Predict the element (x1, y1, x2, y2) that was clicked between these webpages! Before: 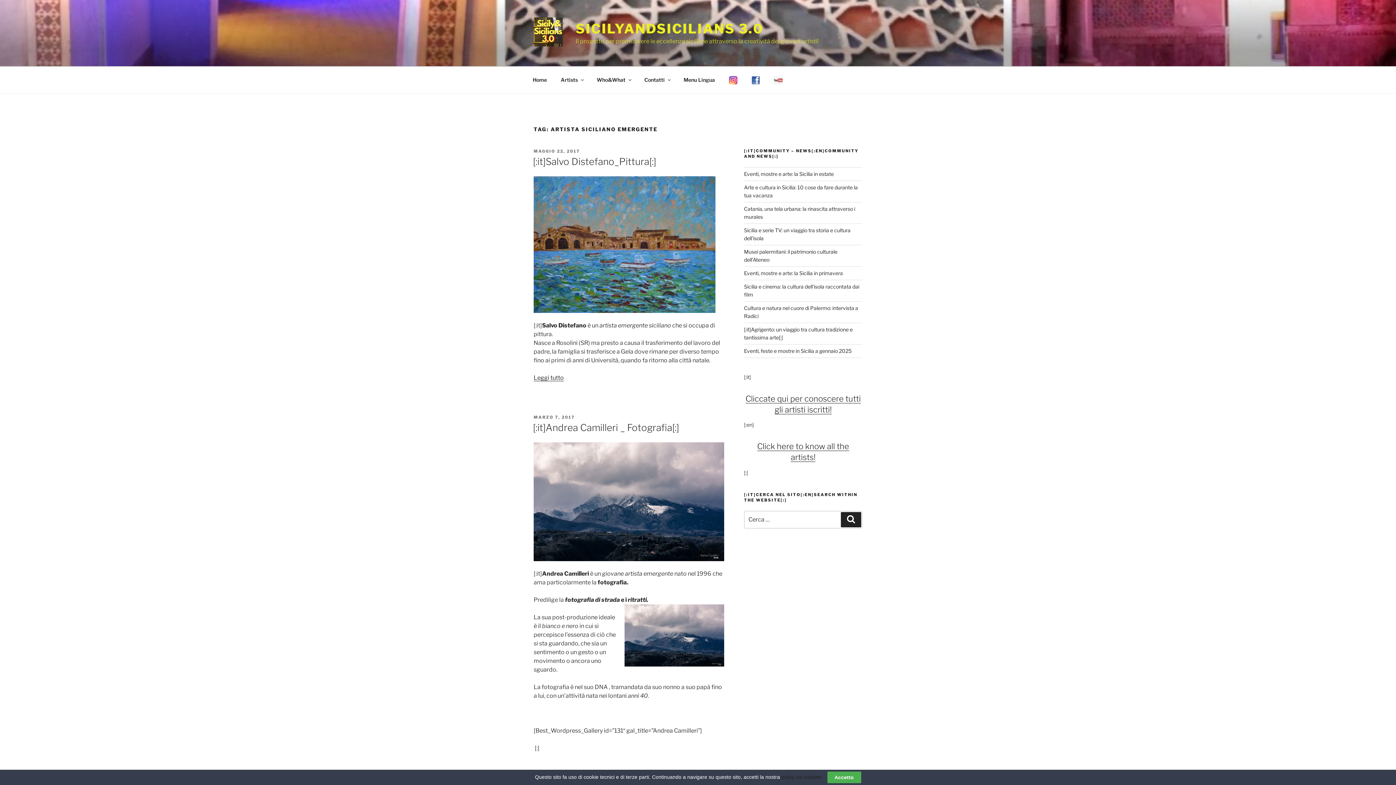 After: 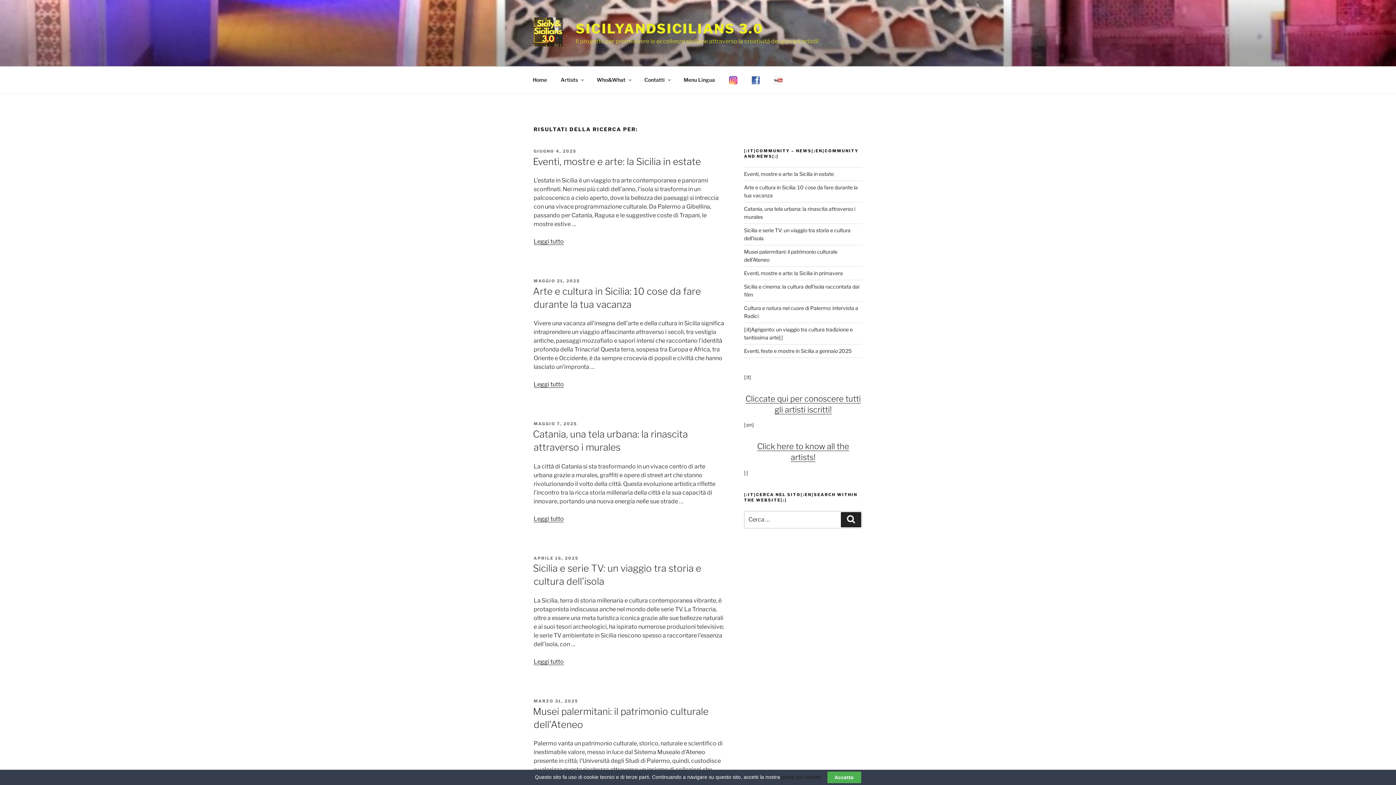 Action: bbox: (841, 512, 861, 527) label: Cerca